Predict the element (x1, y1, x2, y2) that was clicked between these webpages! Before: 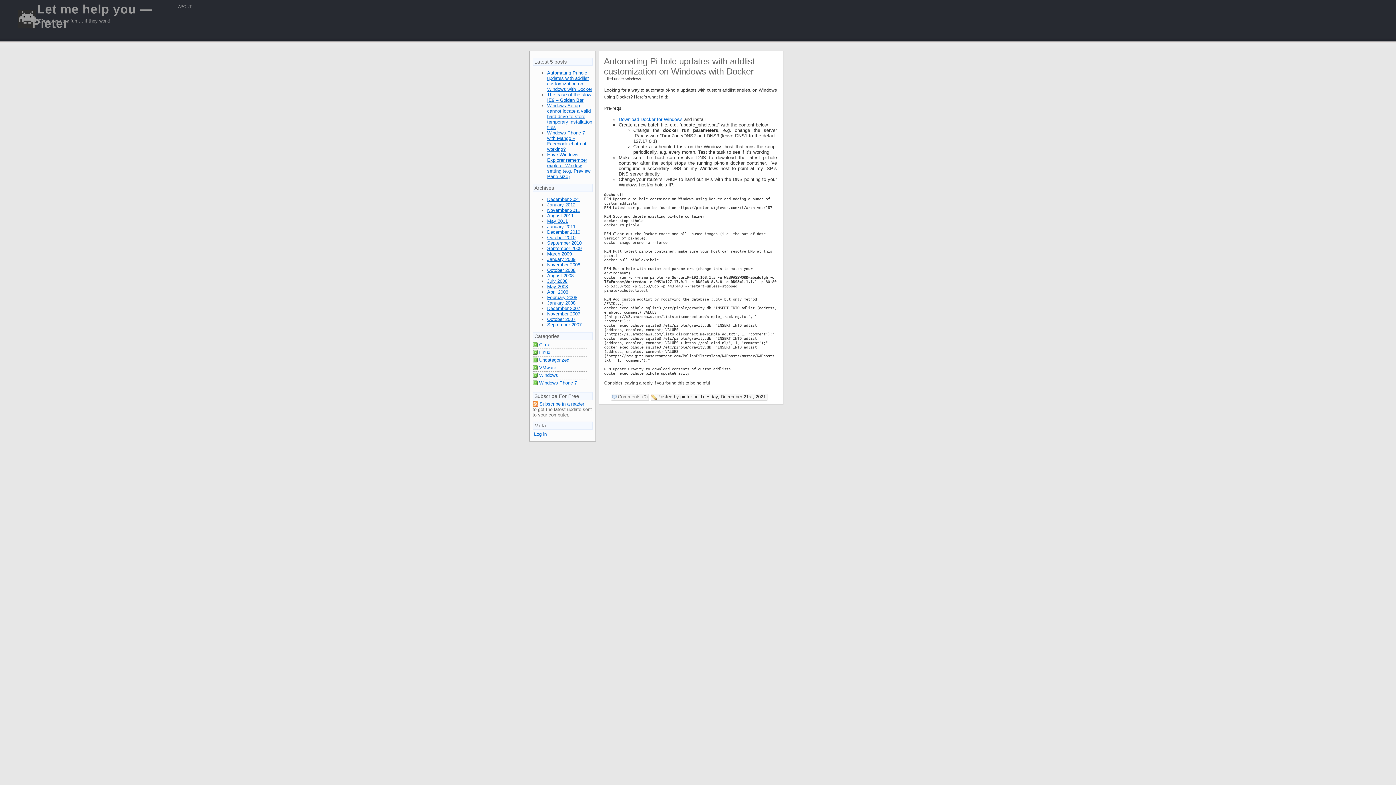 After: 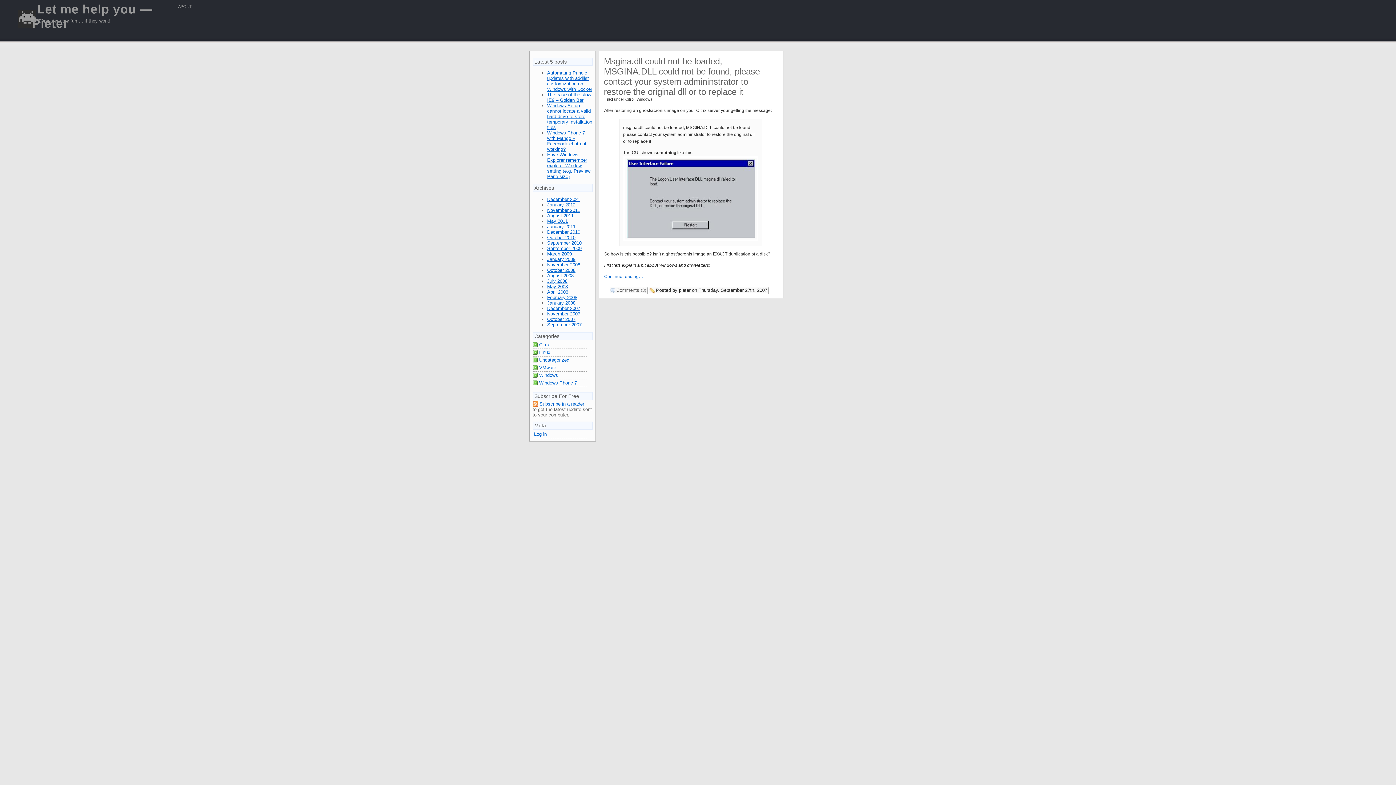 Action: bbox: (547, 322, 581, 327) label: September 2007